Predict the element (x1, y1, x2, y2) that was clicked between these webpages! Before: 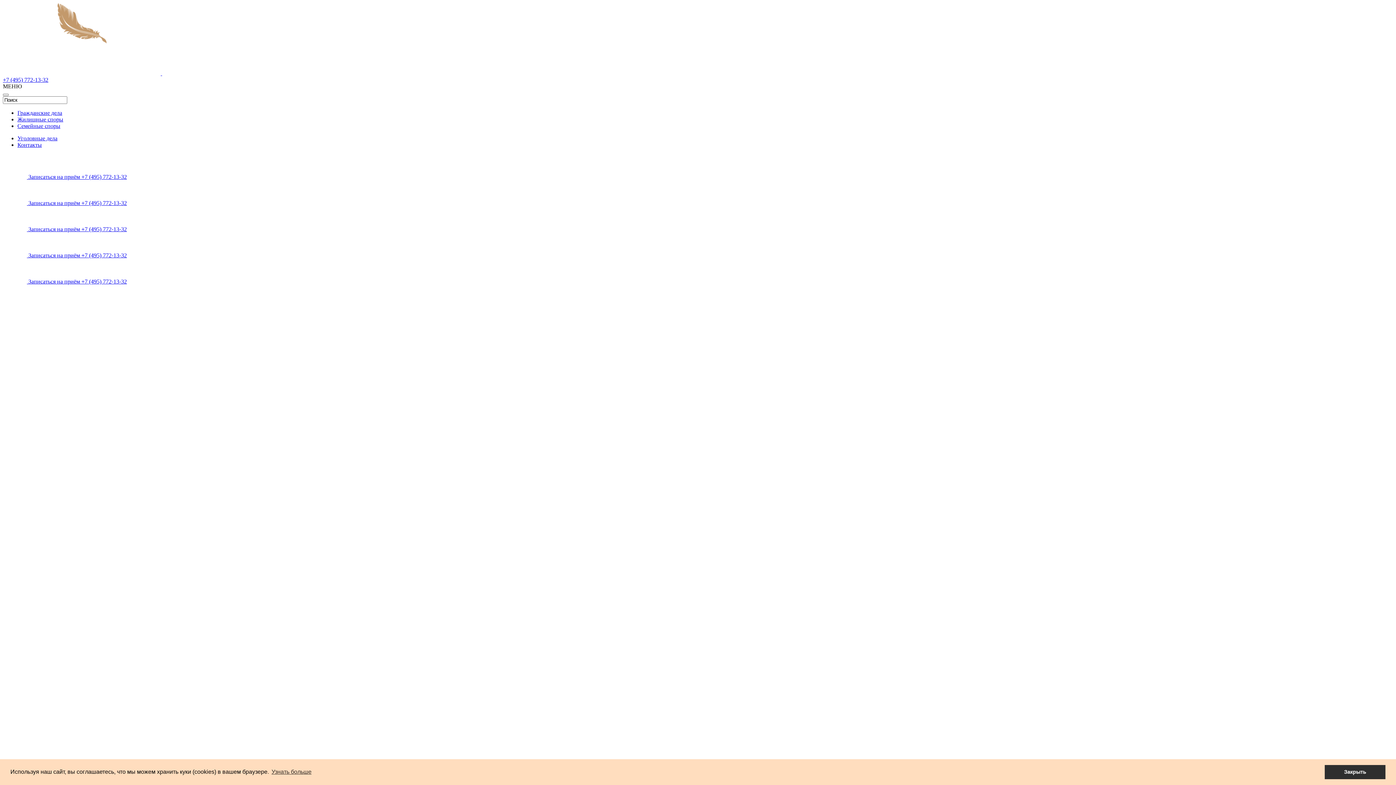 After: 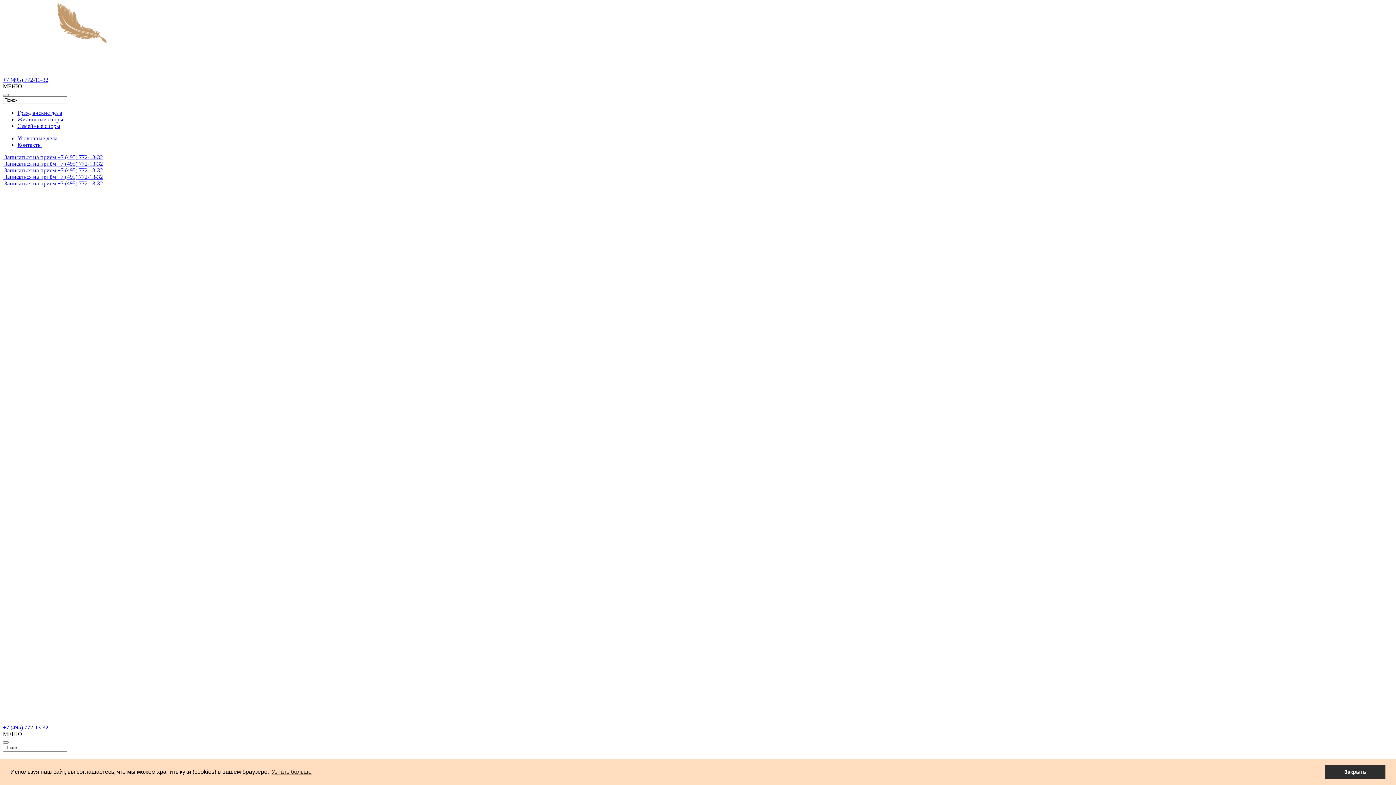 Action: label:  Записаться на приём  bbox: (2, 226, 81, 232)